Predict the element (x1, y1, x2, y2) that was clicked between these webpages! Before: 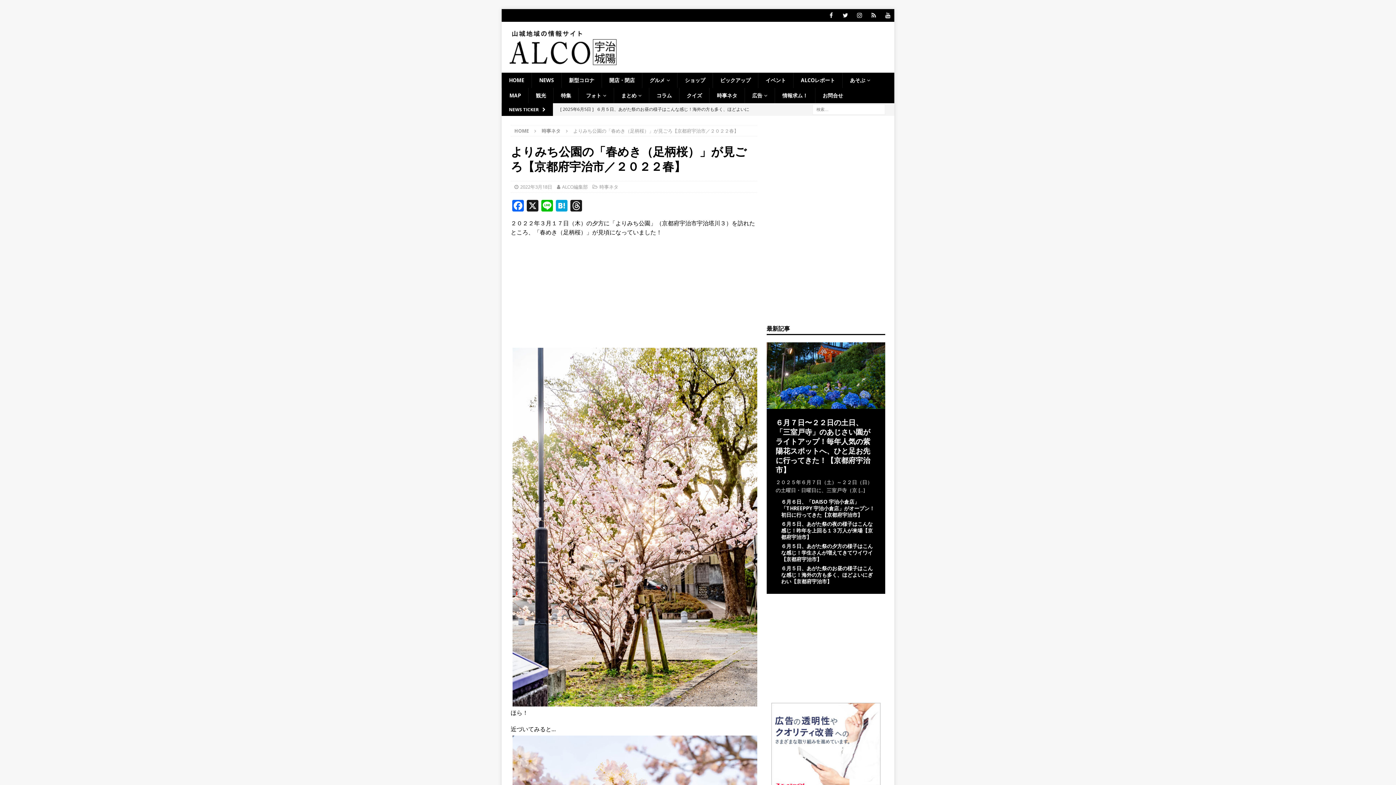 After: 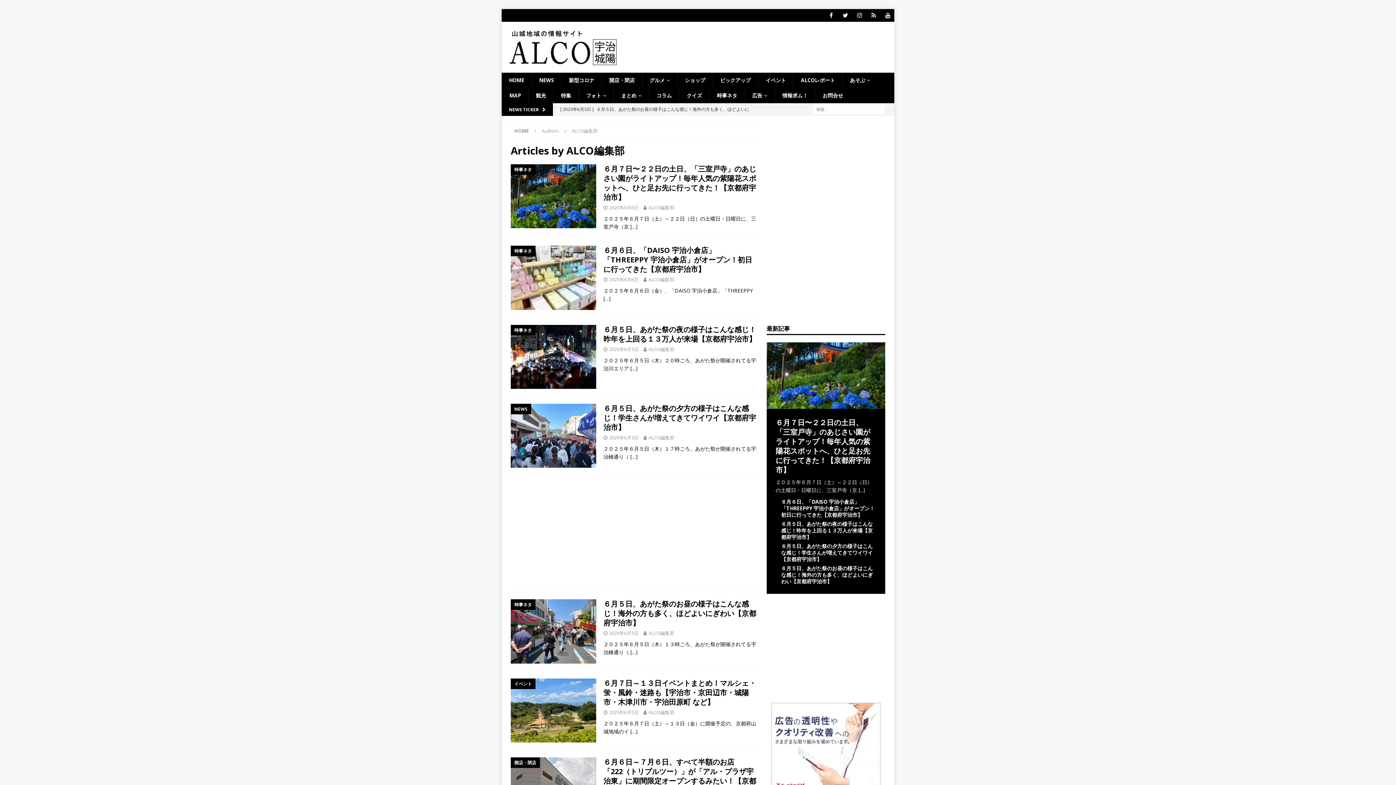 Action: label: ALCO編集部 bbox: (562, 183, 588, 190)